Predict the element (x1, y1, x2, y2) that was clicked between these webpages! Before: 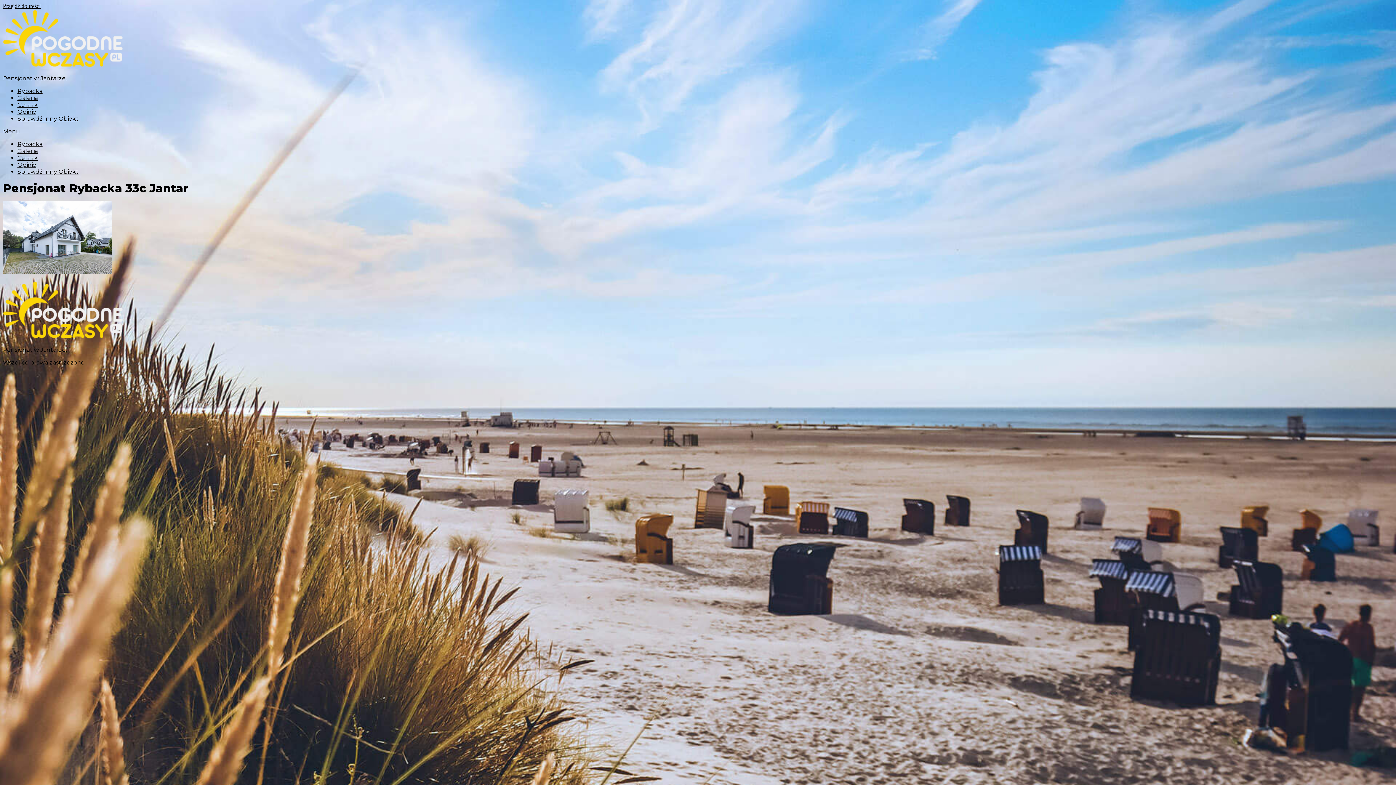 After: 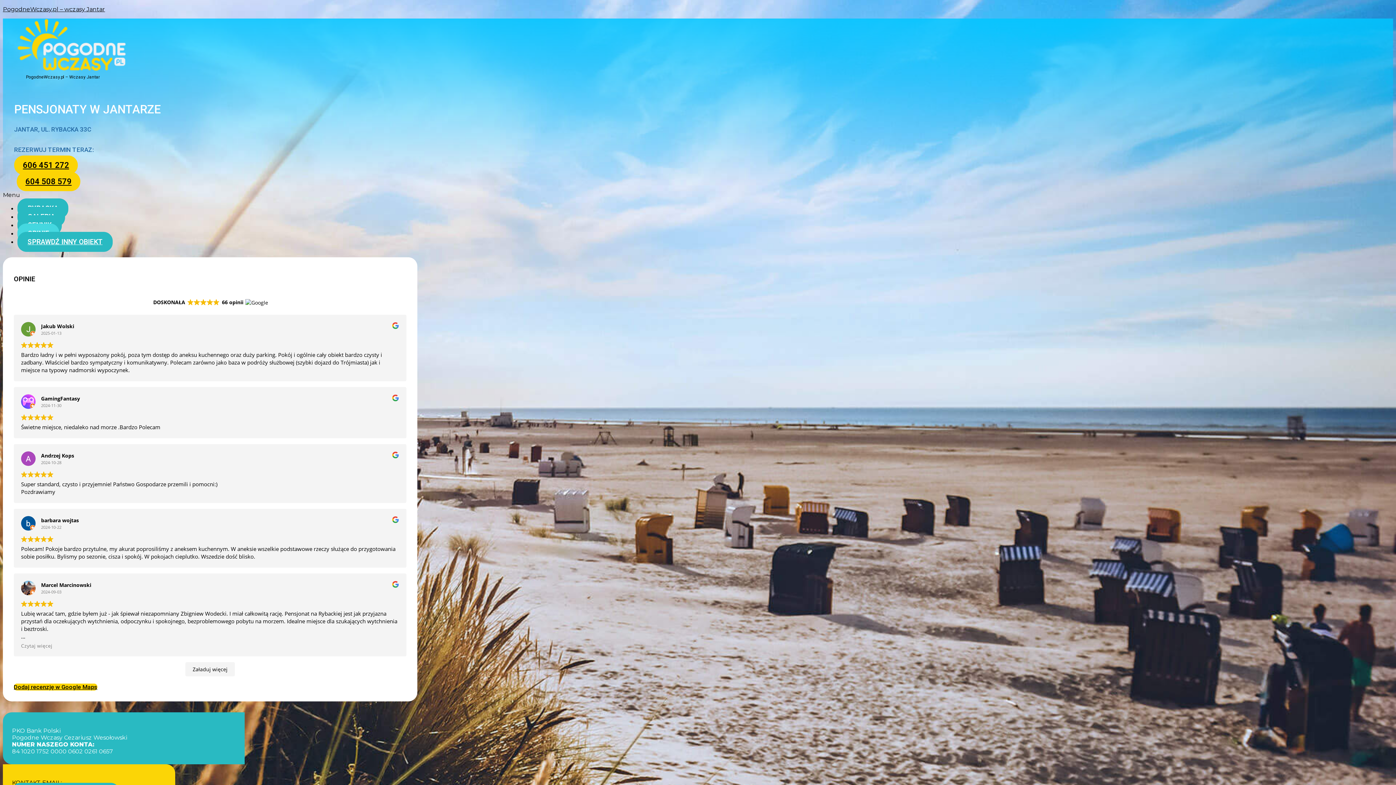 Action: label: Opinie bbox: (17, 108, 36, 115)